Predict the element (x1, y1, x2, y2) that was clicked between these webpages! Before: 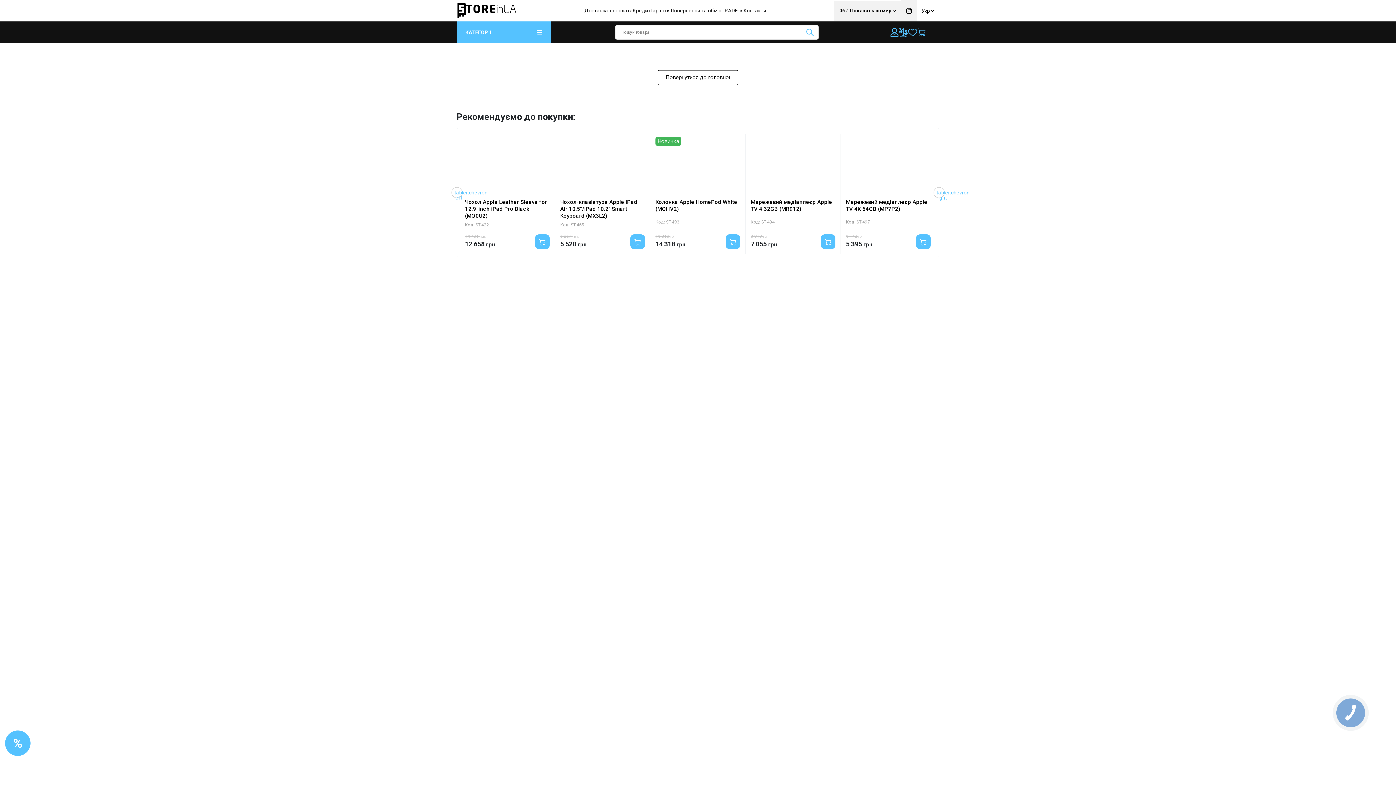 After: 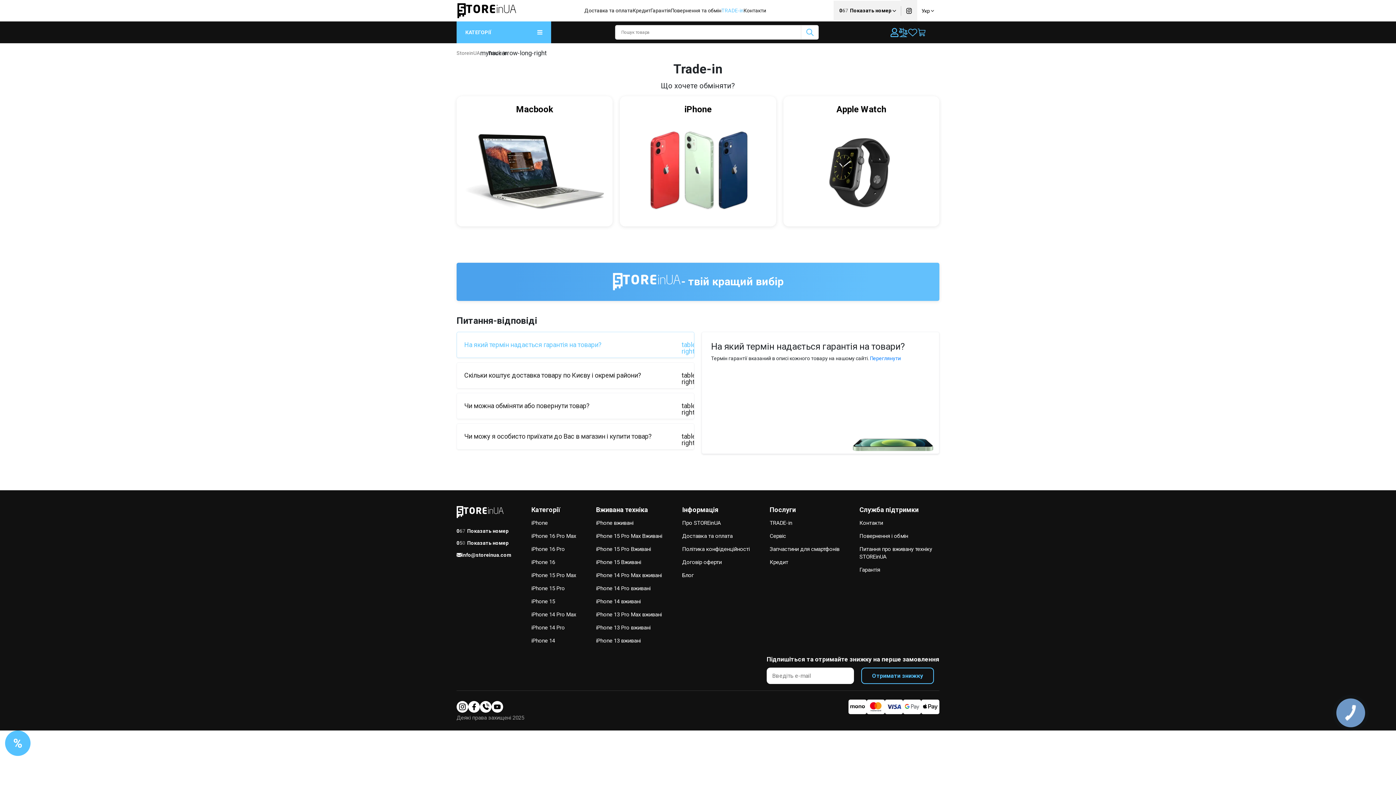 Action: bbox: (723, 7, 745, 14) label: TRADE-in